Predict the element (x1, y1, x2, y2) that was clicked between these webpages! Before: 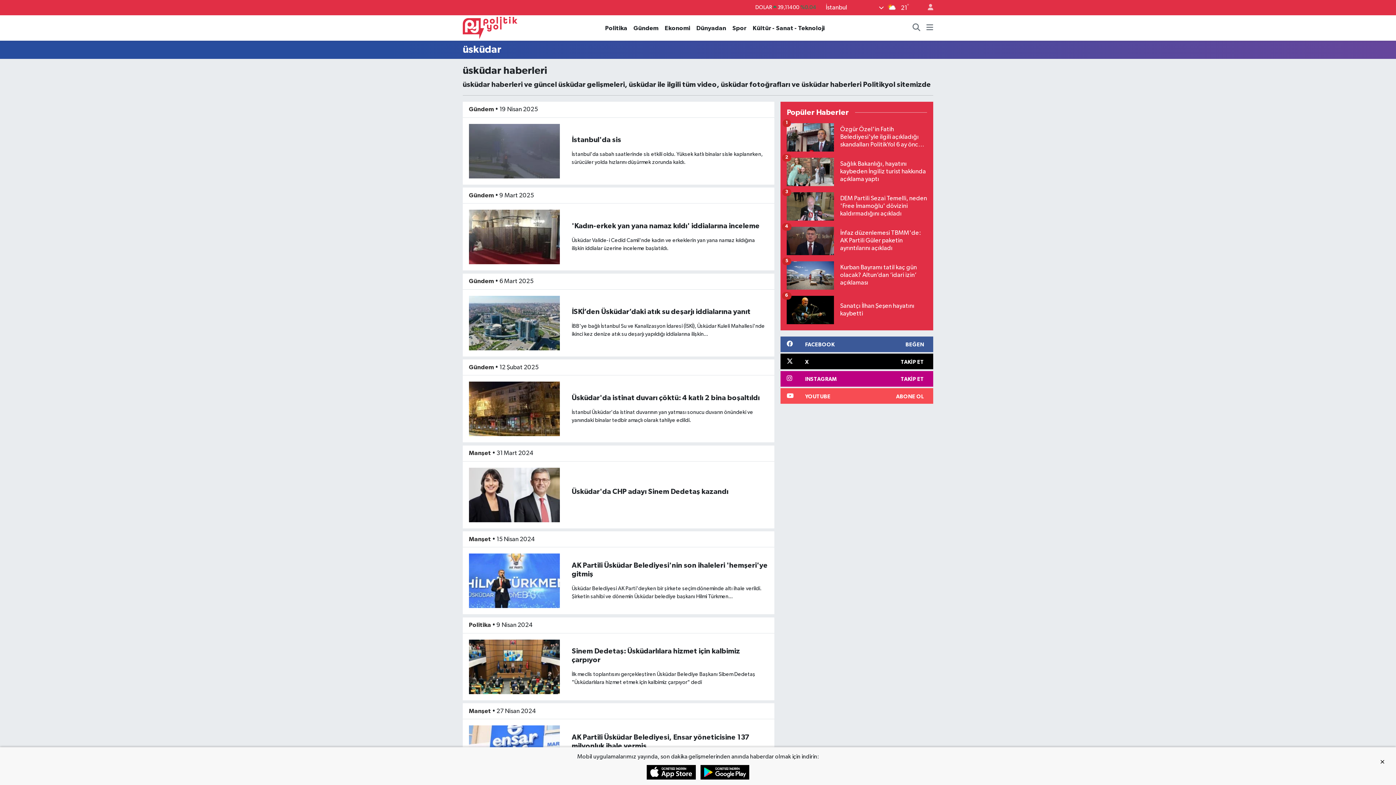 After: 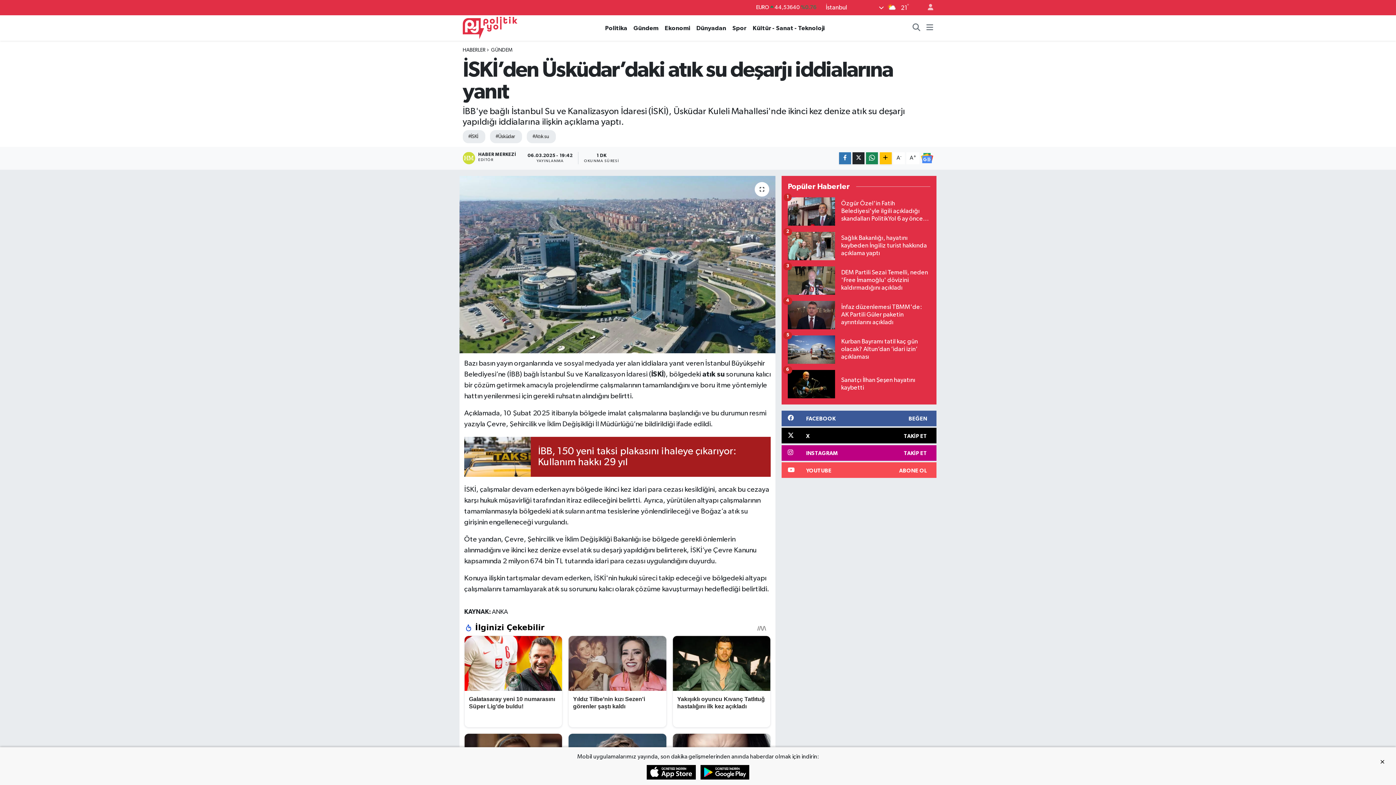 Action: bbox: (469, 319, 559, 326)